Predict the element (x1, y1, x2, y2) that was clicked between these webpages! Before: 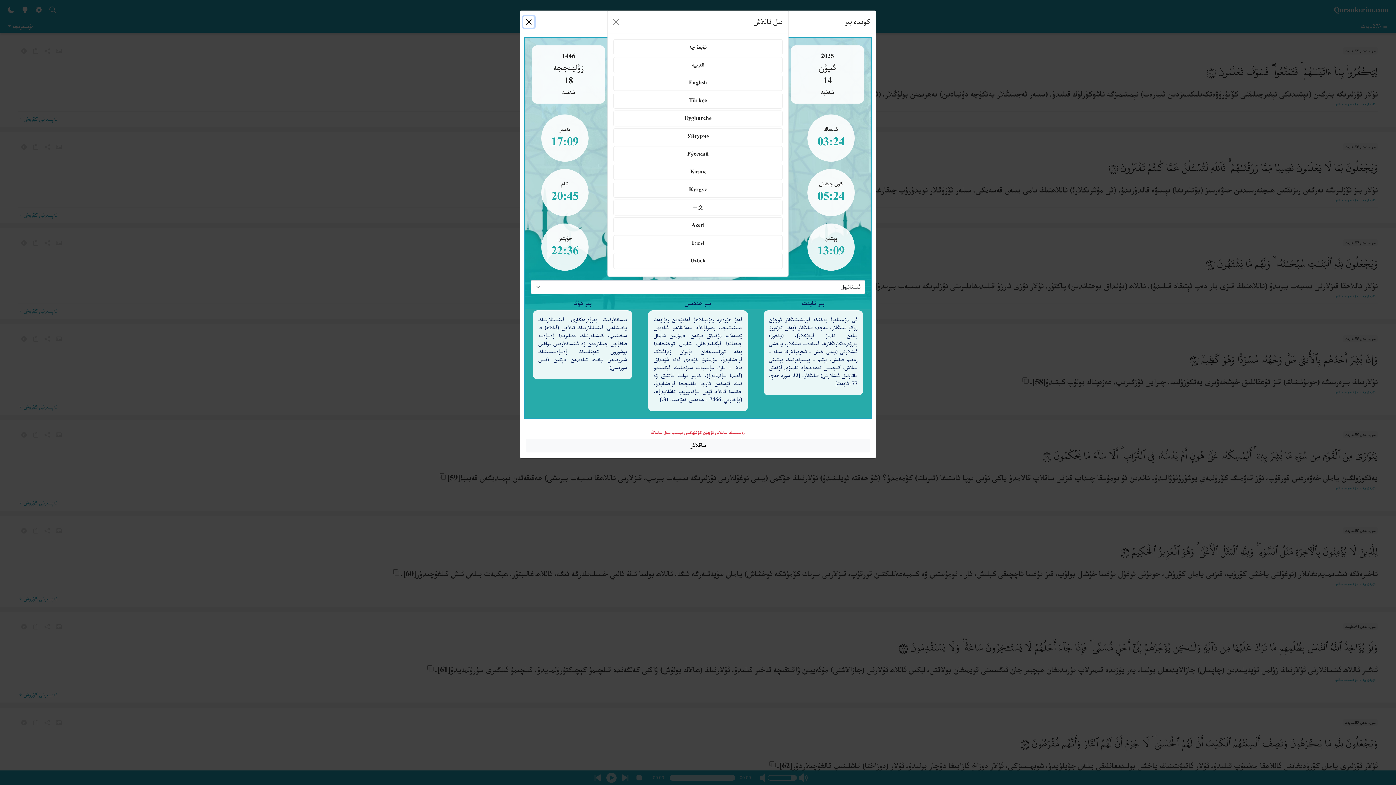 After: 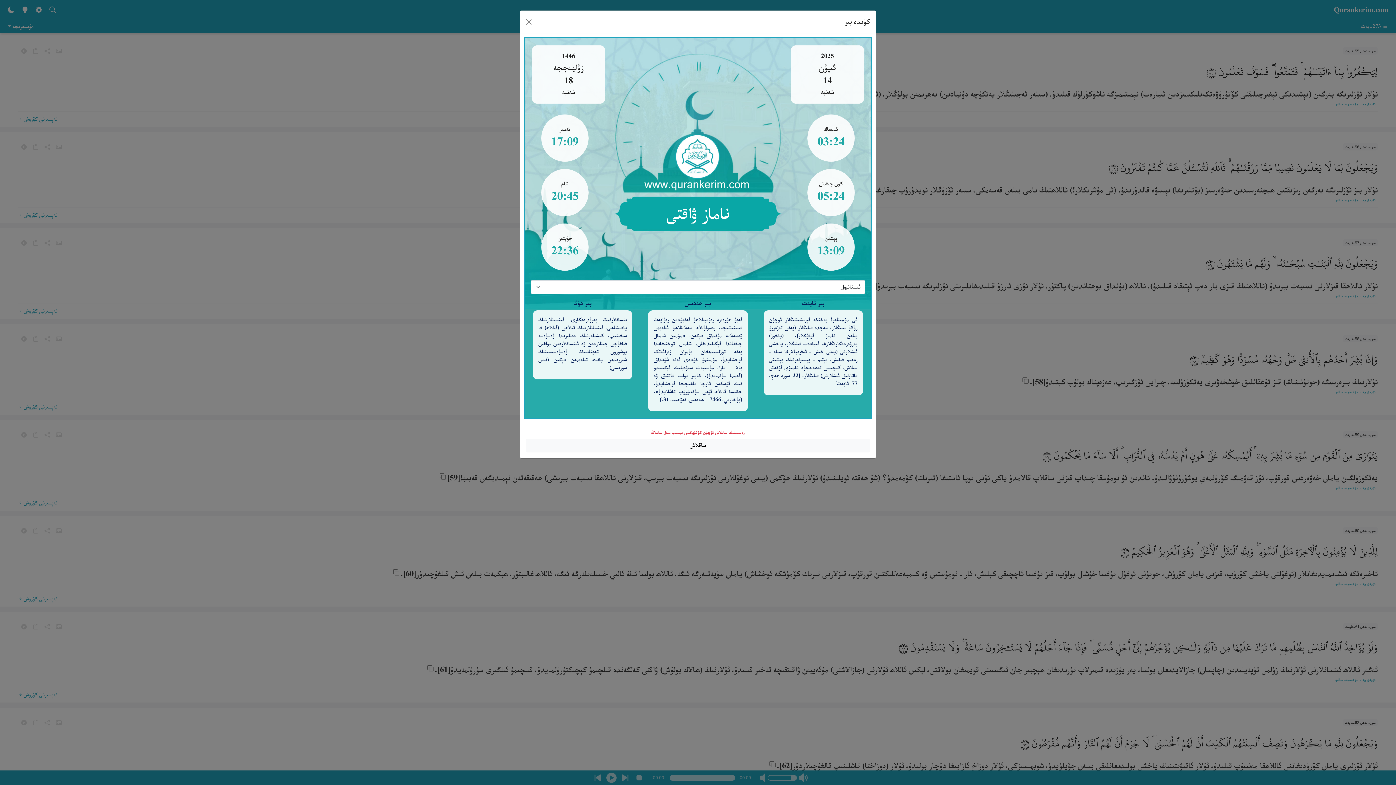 Action: bbox: (610, 16, 621, 27)